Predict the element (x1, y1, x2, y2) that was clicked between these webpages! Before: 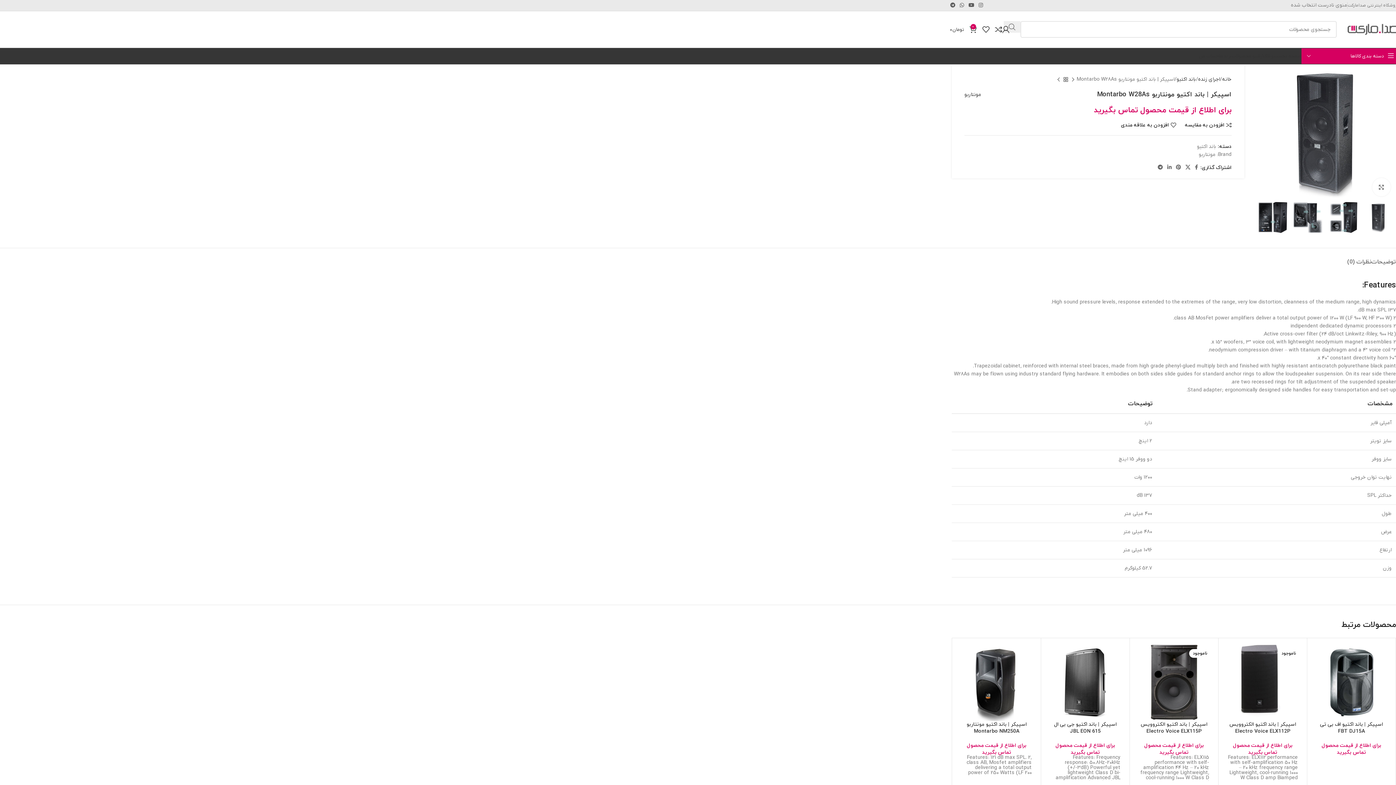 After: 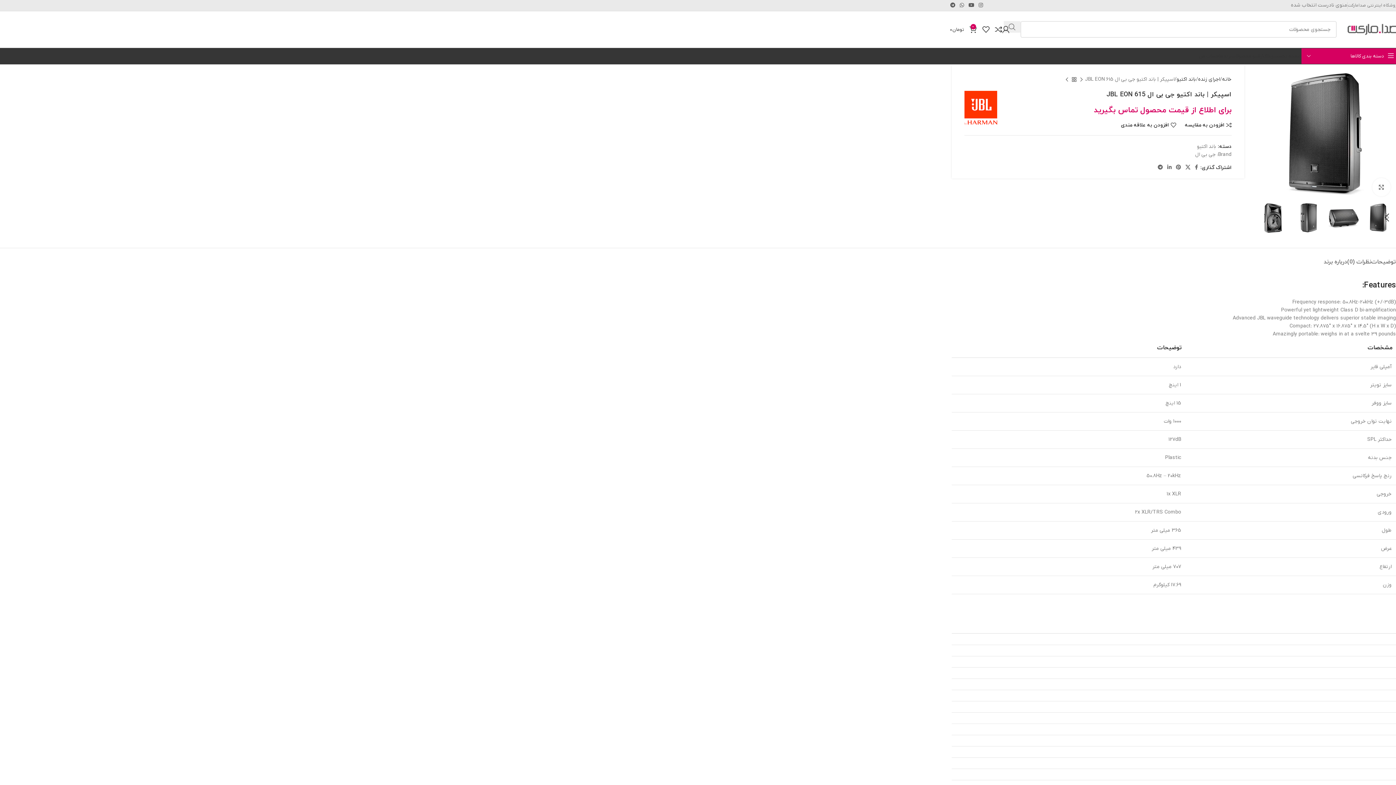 Action: bbox: (1046, 644, 1124, 721)